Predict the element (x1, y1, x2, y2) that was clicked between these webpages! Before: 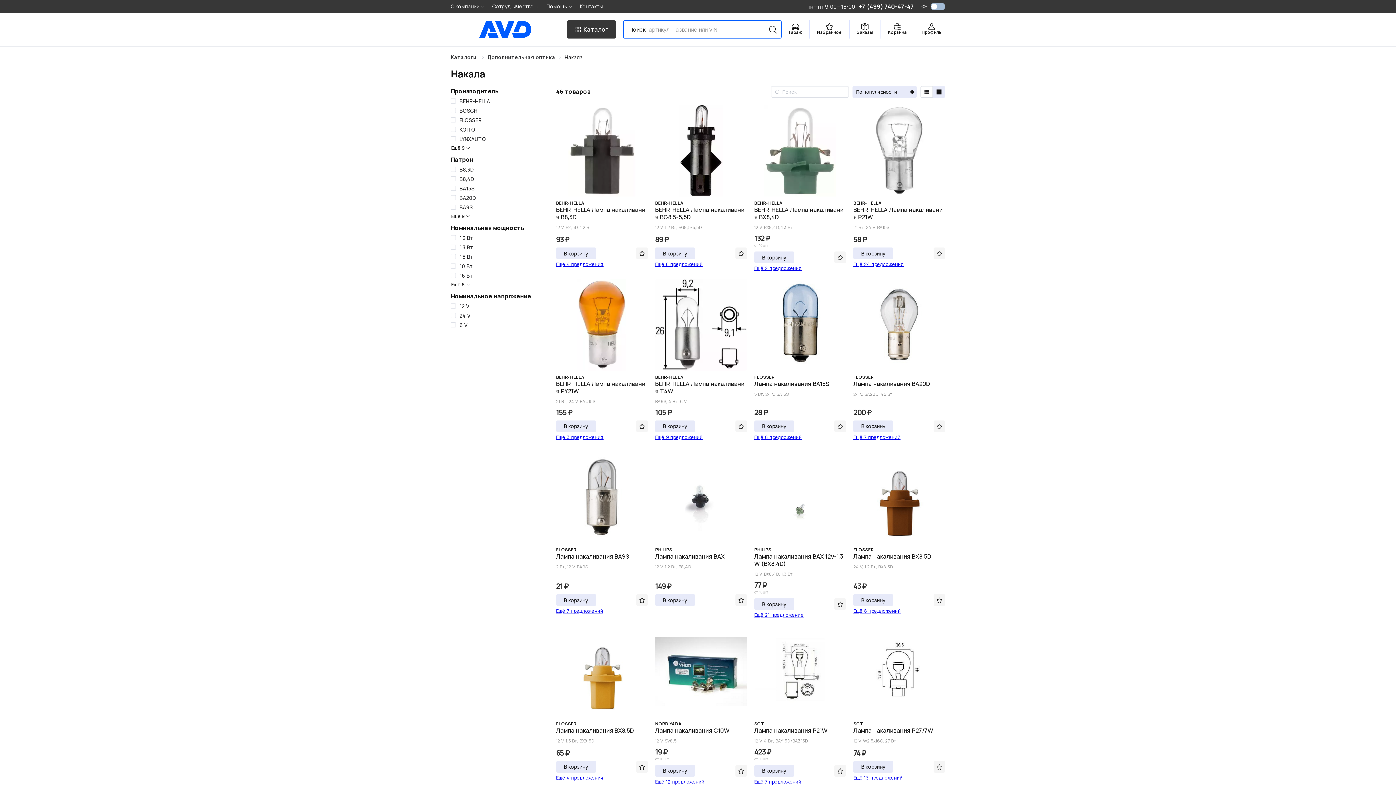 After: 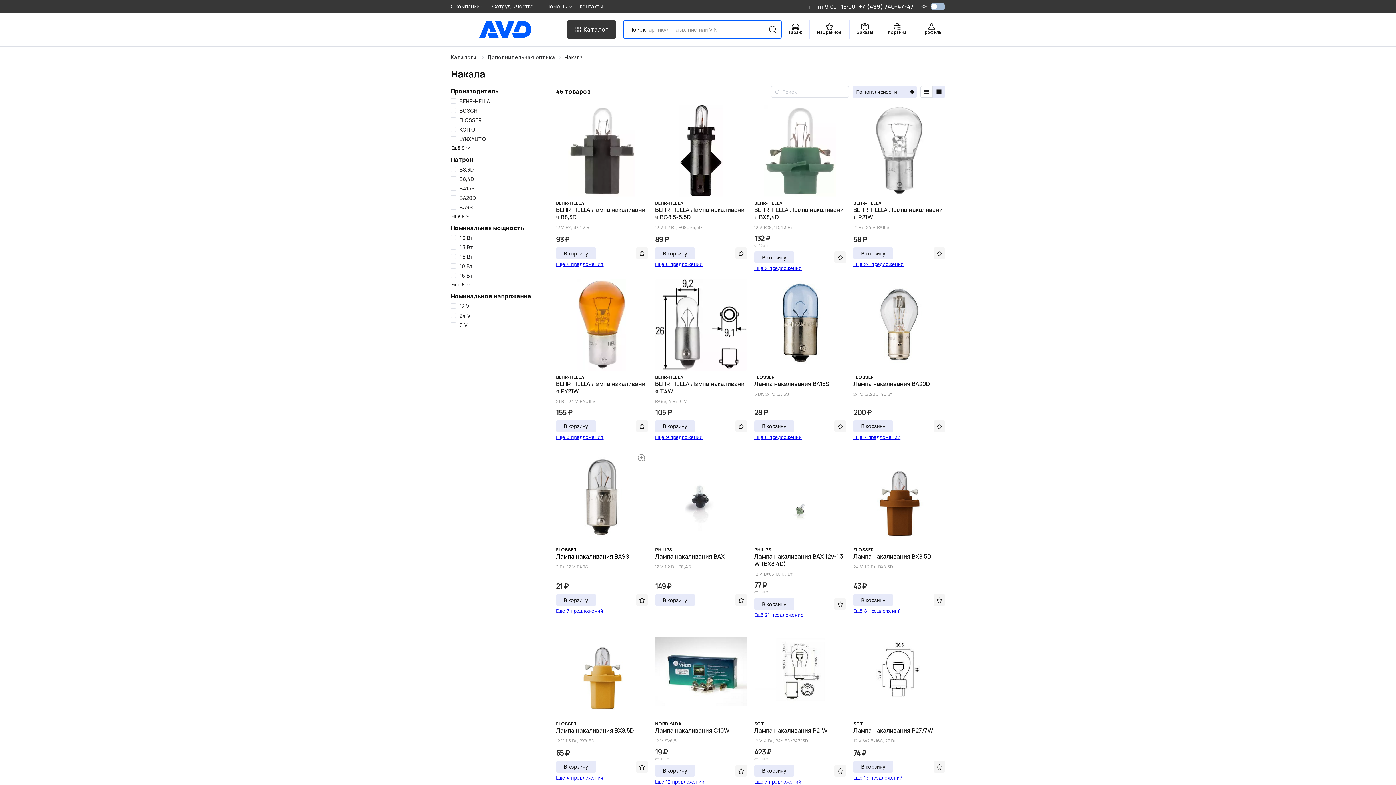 Action: label: FLOSSER
Лампа накаливания BA9S bbox: (556, 547, 648, 560)